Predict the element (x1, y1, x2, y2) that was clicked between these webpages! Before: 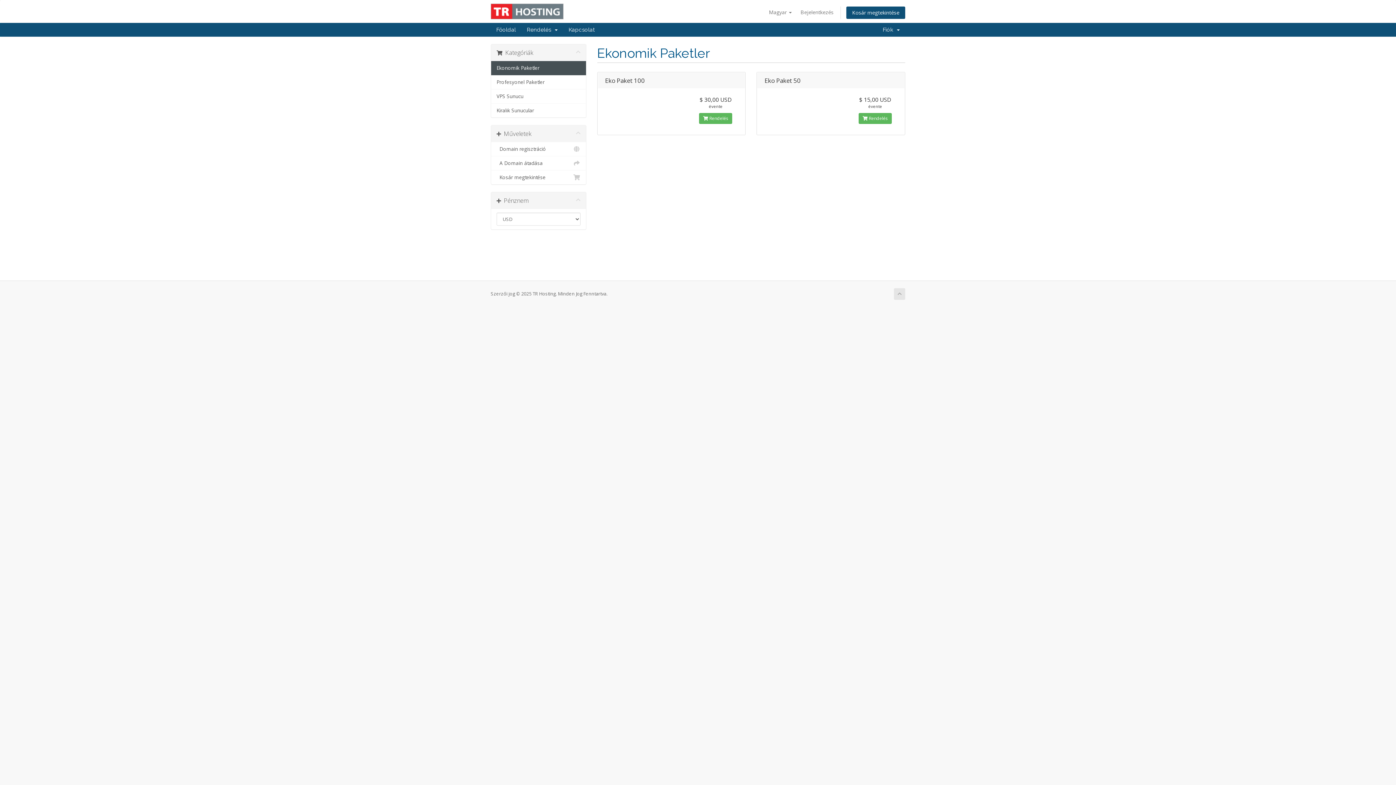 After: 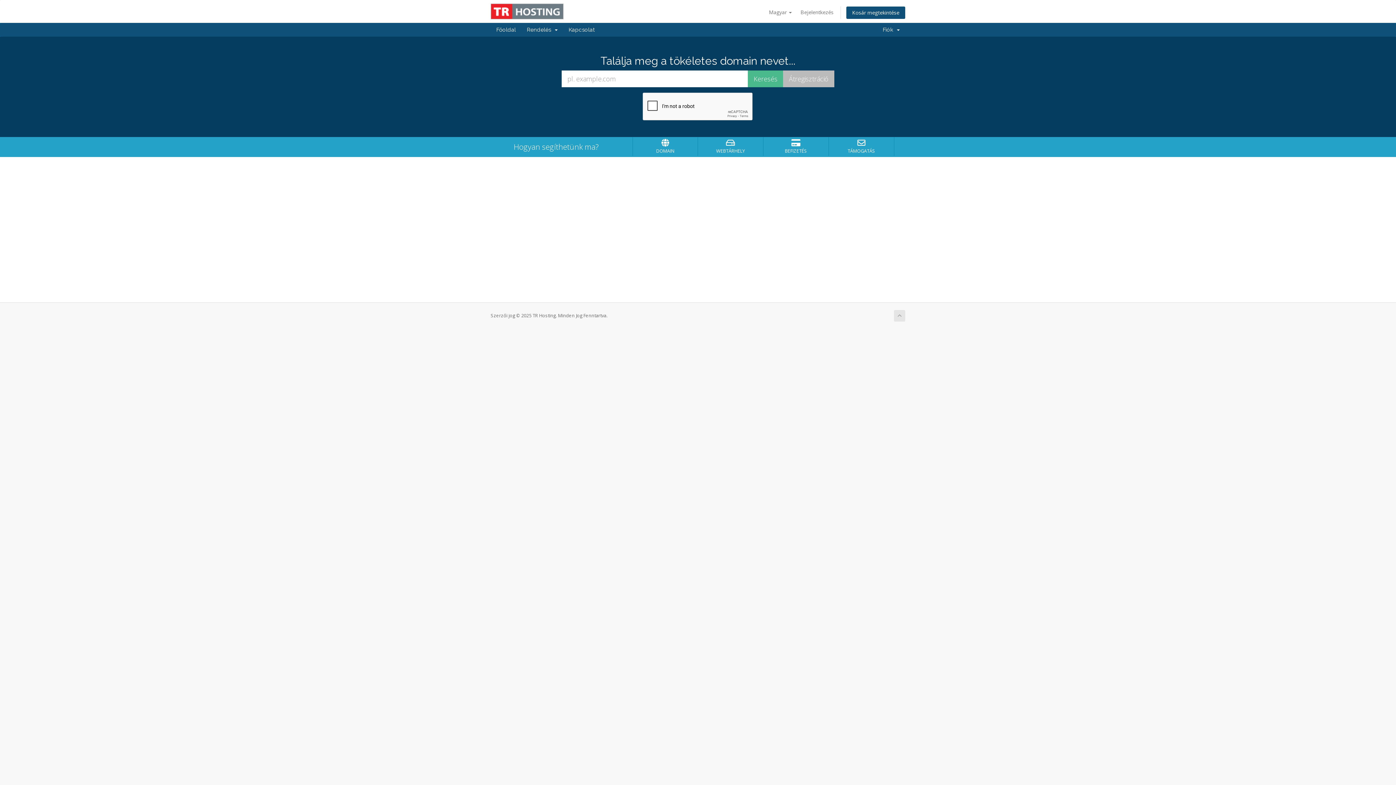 Action: bbox: (490, 7, 563, 14)